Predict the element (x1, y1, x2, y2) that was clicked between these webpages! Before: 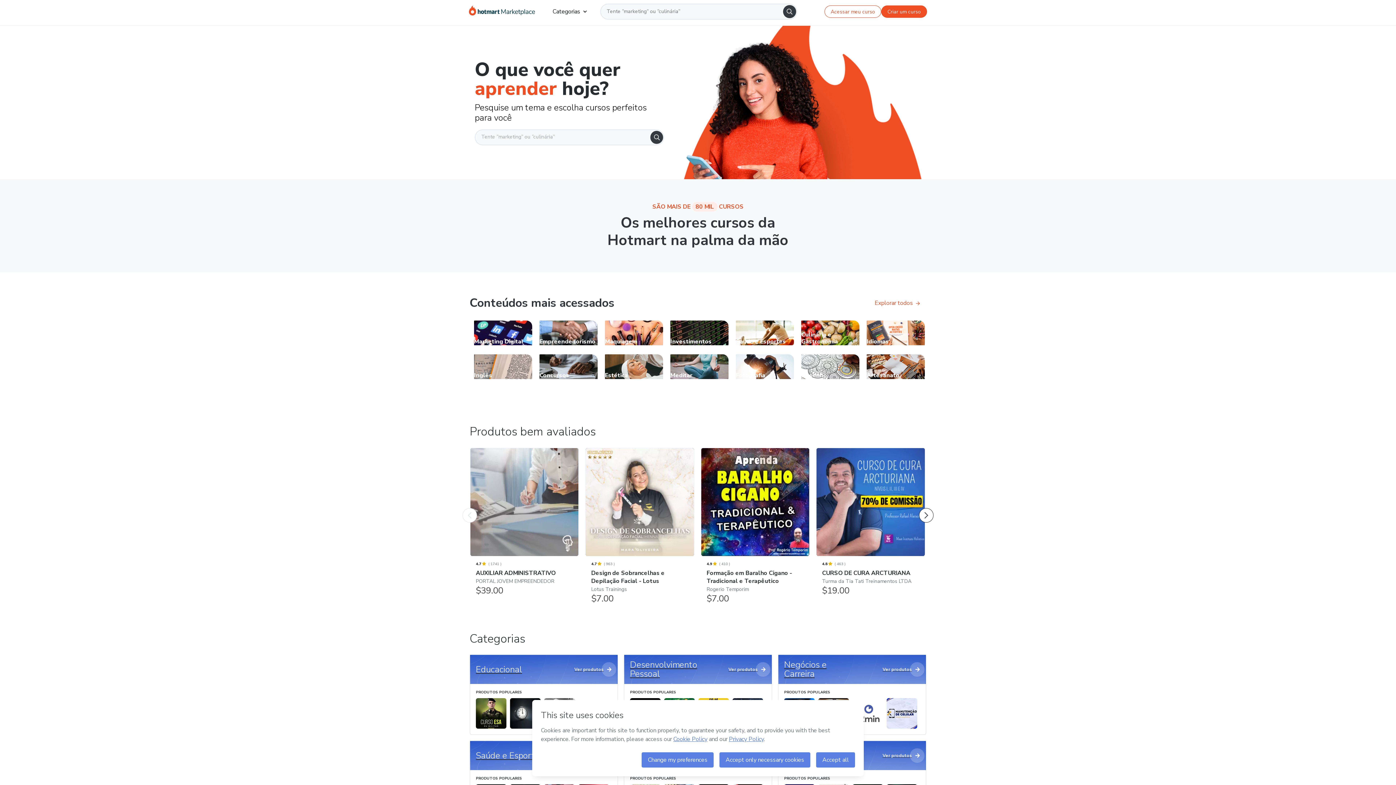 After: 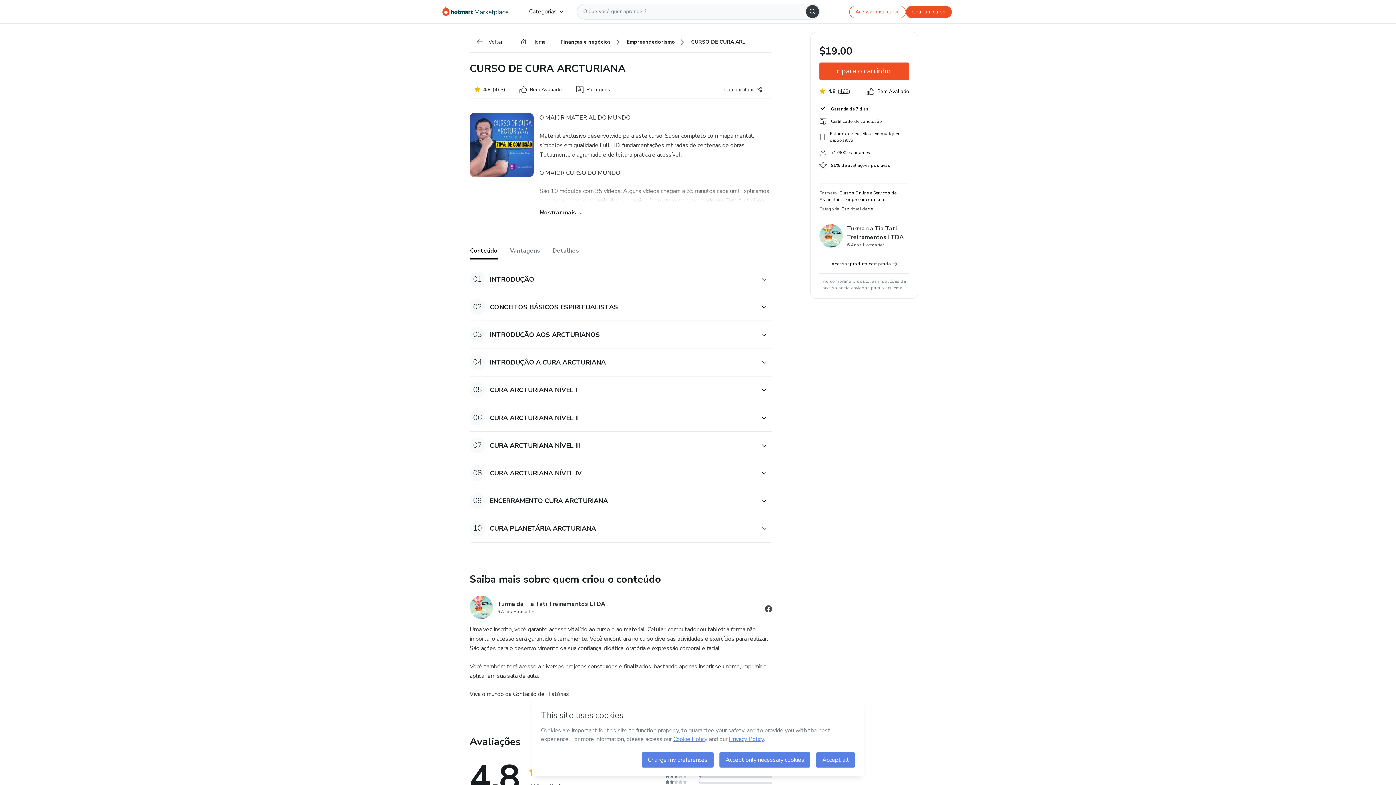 Action: label: CURSO DE CURA ARCTURIANA: Turma da Tia Tati Treinamentos LTDA - Produtos bem avaliados bbox: (816, 448, 925, 603)